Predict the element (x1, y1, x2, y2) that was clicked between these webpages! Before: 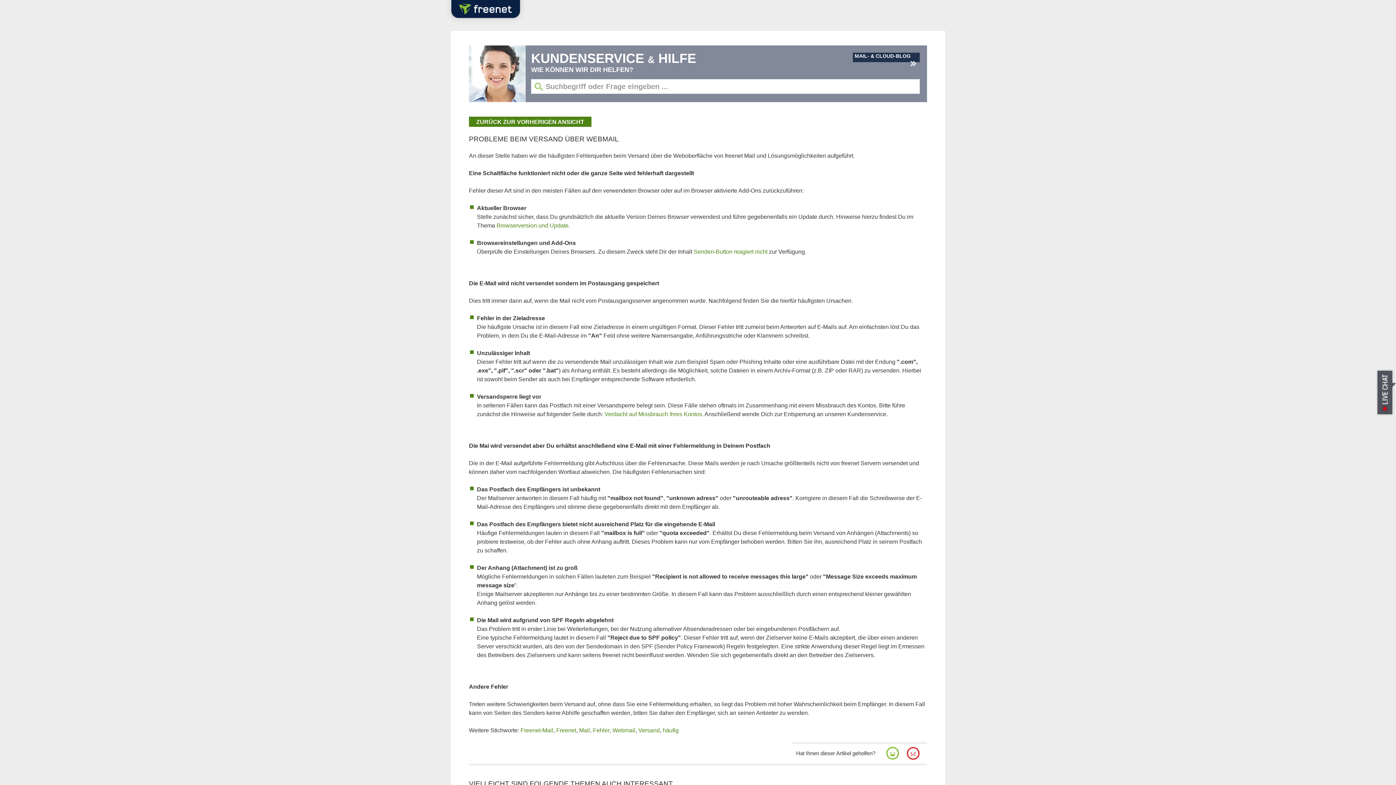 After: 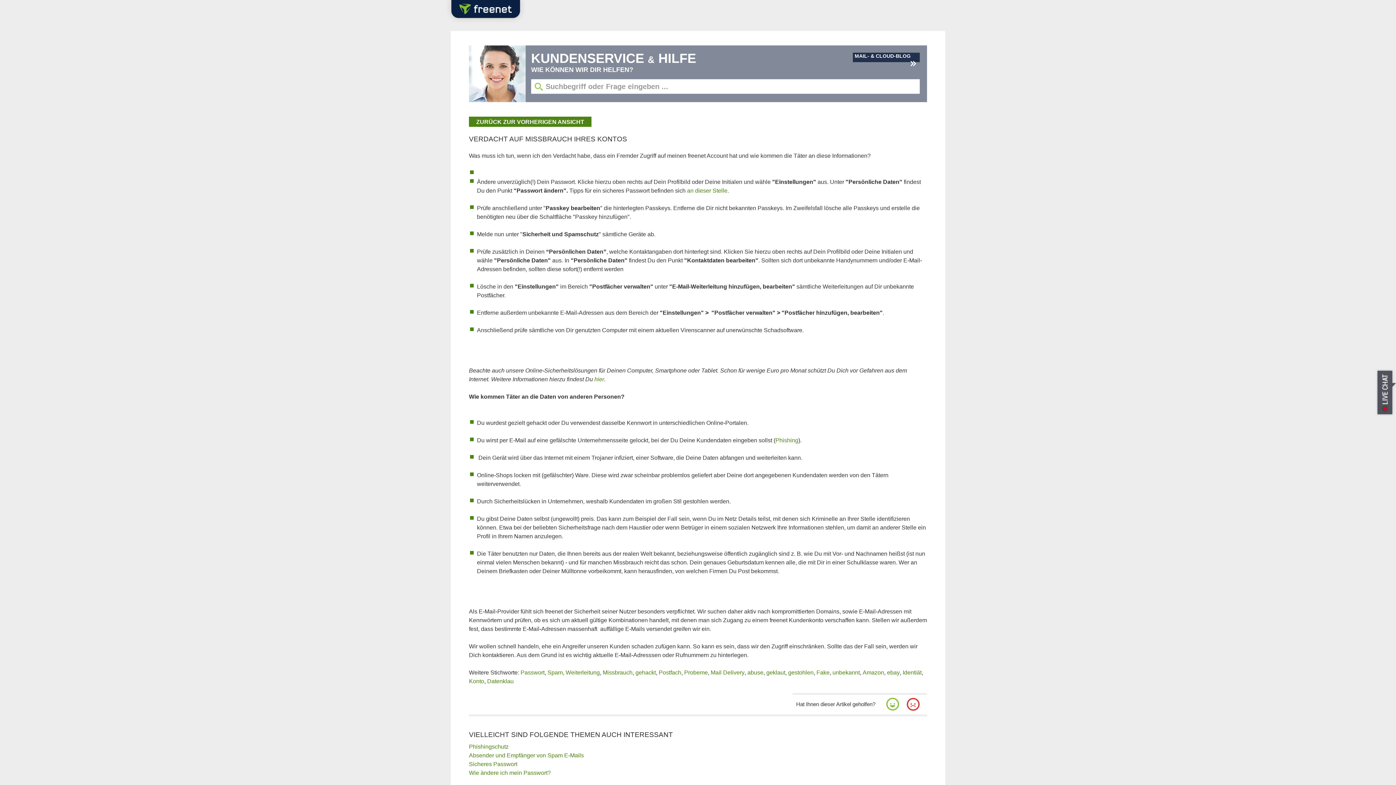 Action: label: Verdacht auf Missbrauch Ihres Kontos bbox: (604, 411, 702, 417)